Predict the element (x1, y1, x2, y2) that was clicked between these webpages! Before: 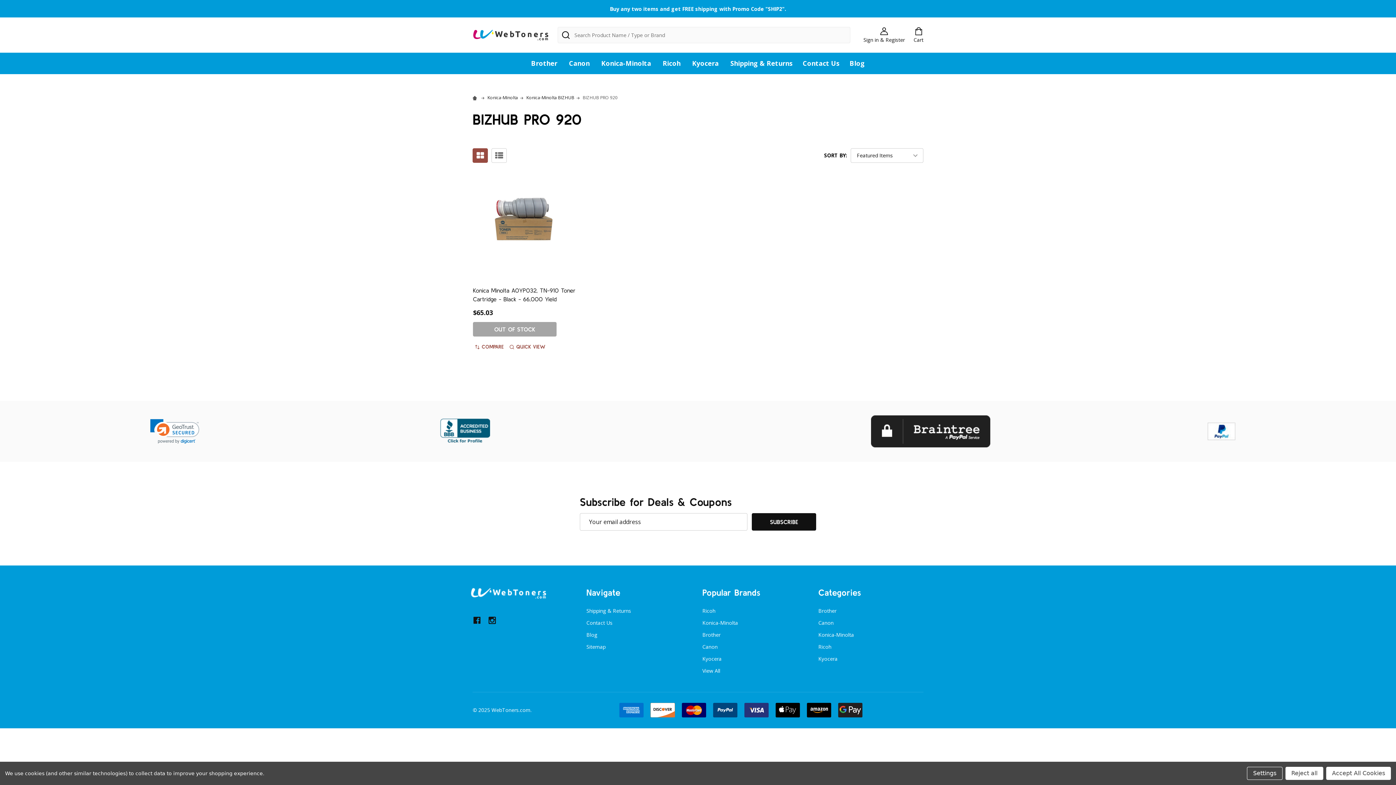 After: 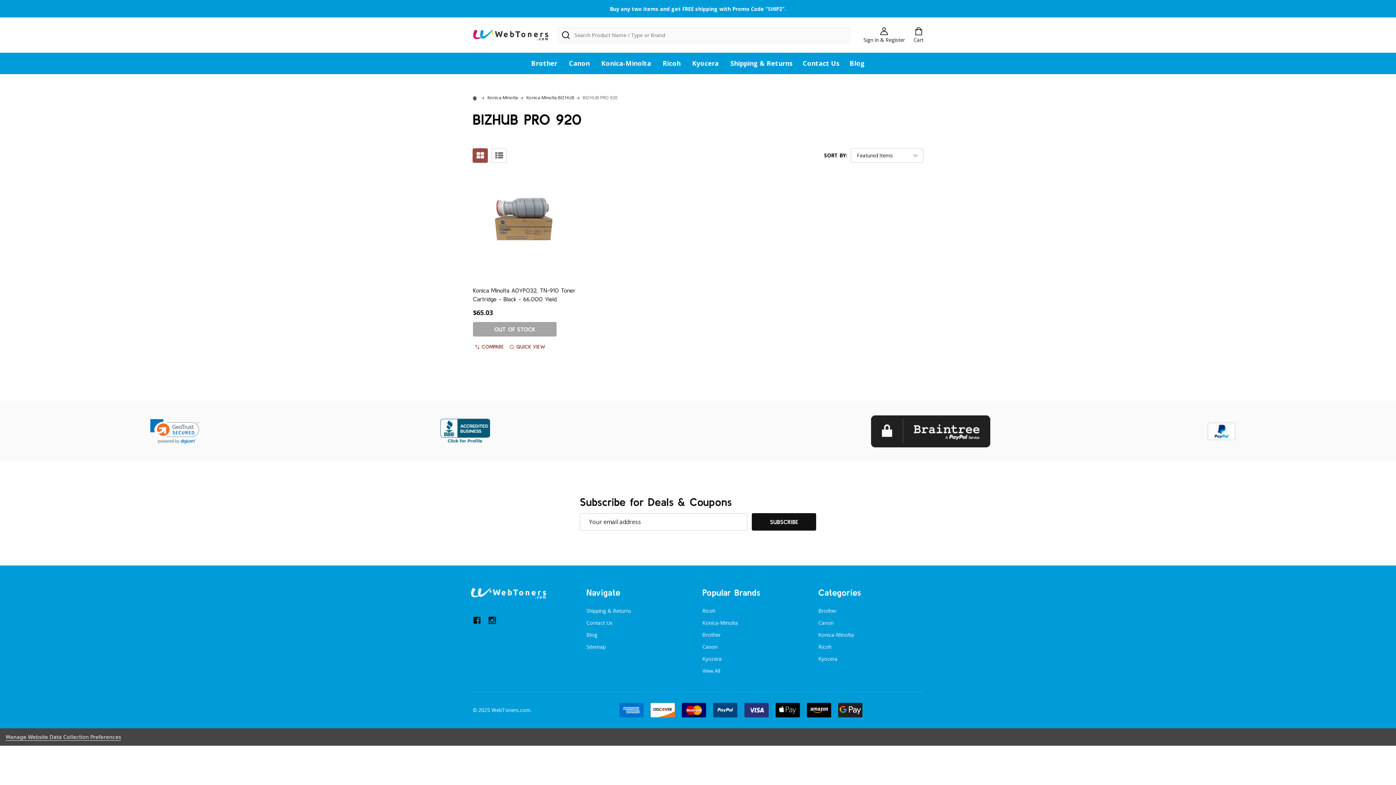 Action: bbox: (1326, 767, 1391, 780) label: Accept All Cookies